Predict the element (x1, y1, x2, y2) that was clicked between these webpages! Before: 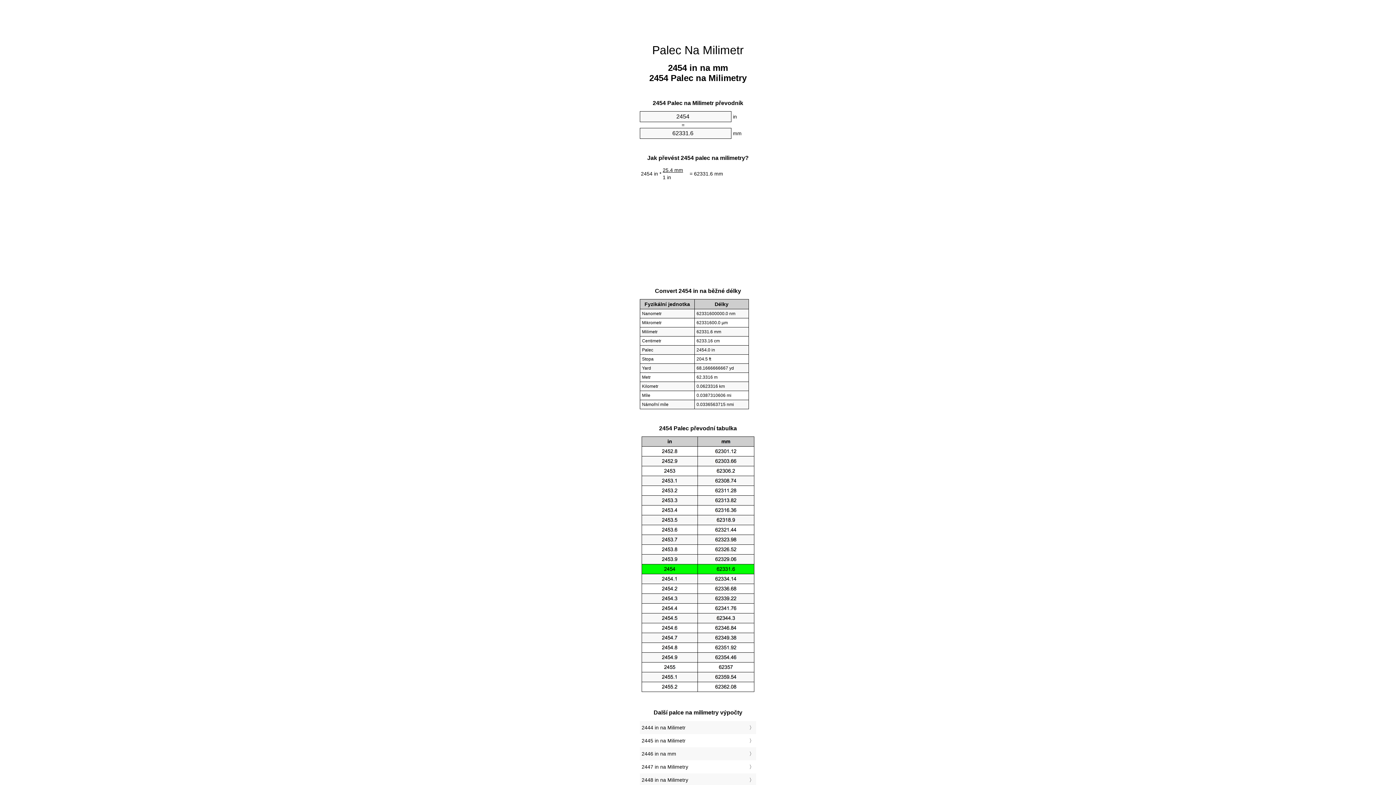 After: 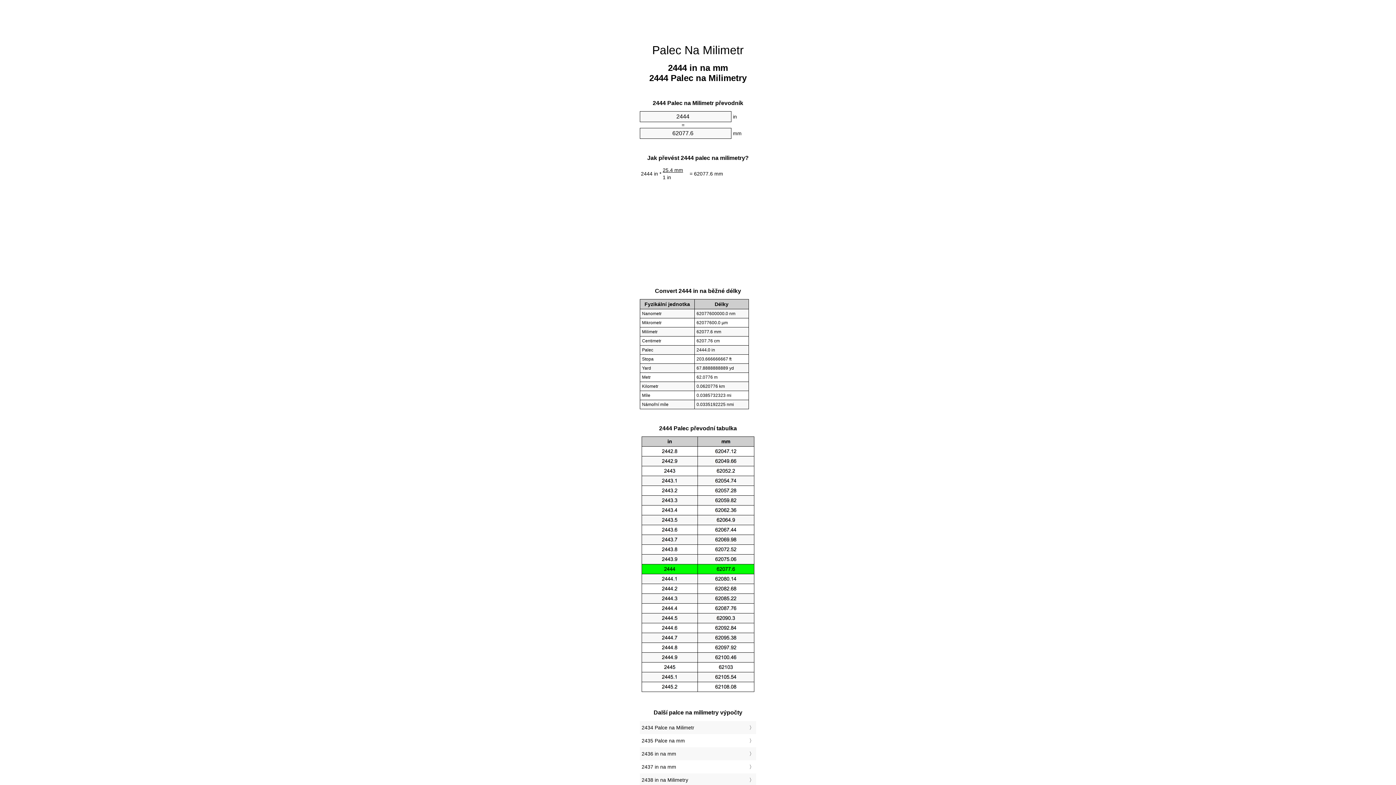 Action: label: 2444 in na Milimetr bbox: (641, 723, 754, 732)